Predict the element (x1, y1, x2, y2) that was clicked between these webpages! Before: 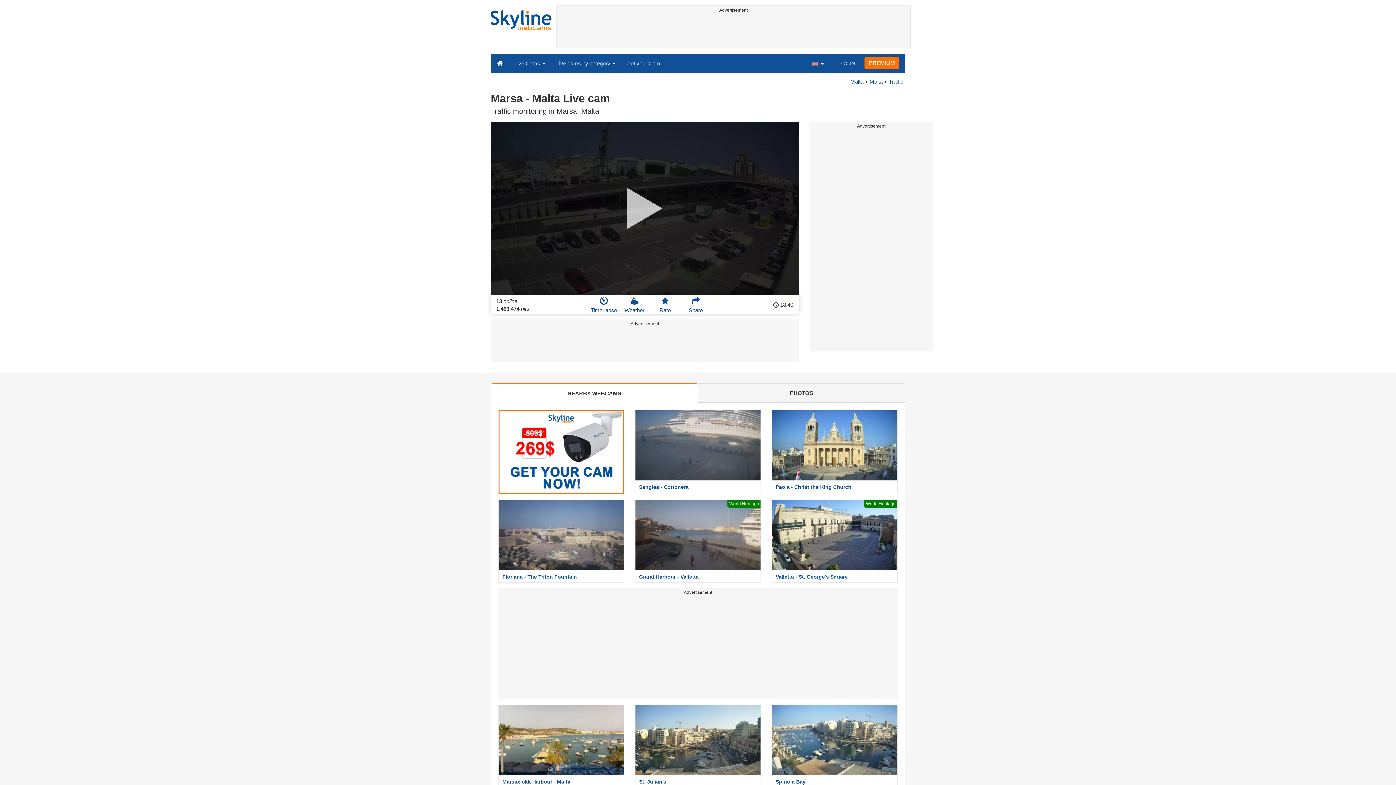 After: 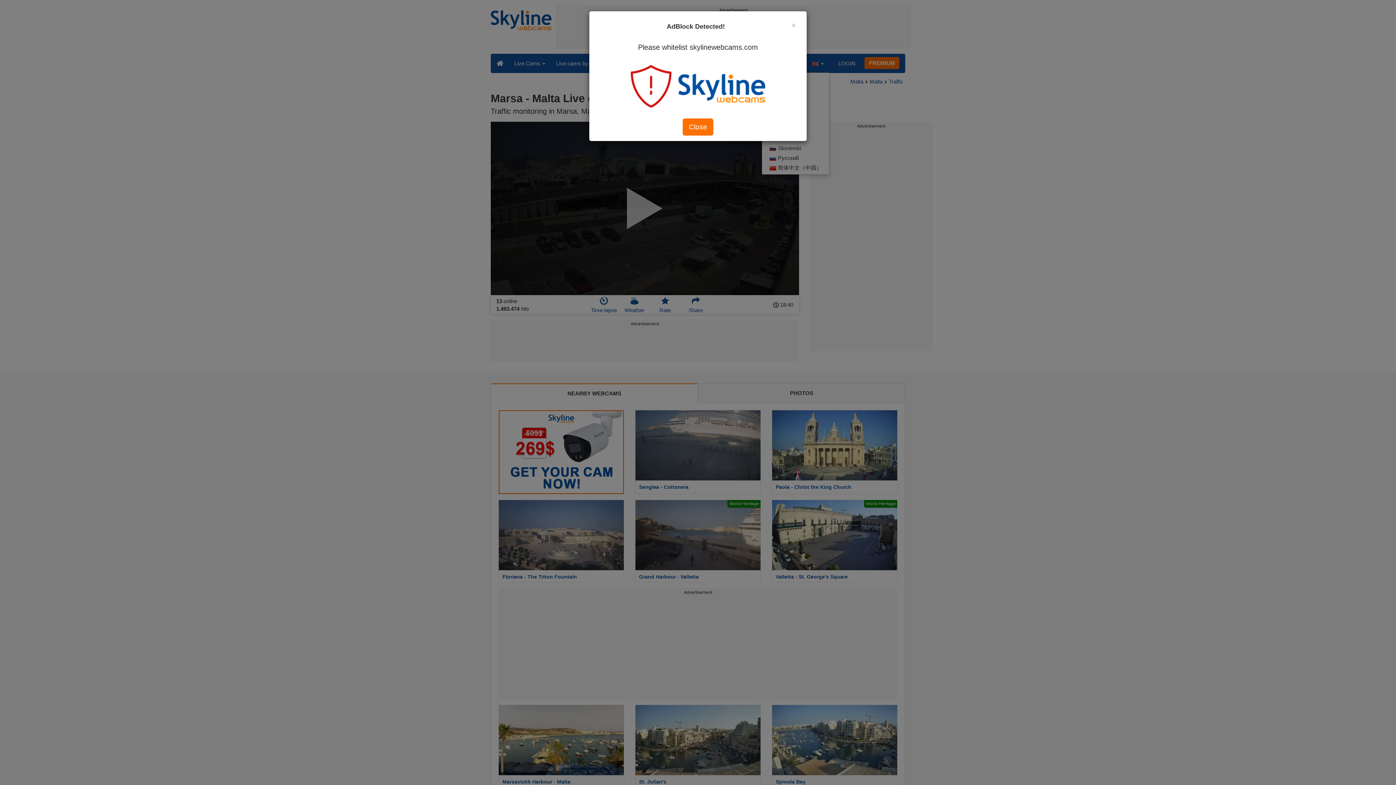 Action: label:   bbox: (806, 54, 829, 72)